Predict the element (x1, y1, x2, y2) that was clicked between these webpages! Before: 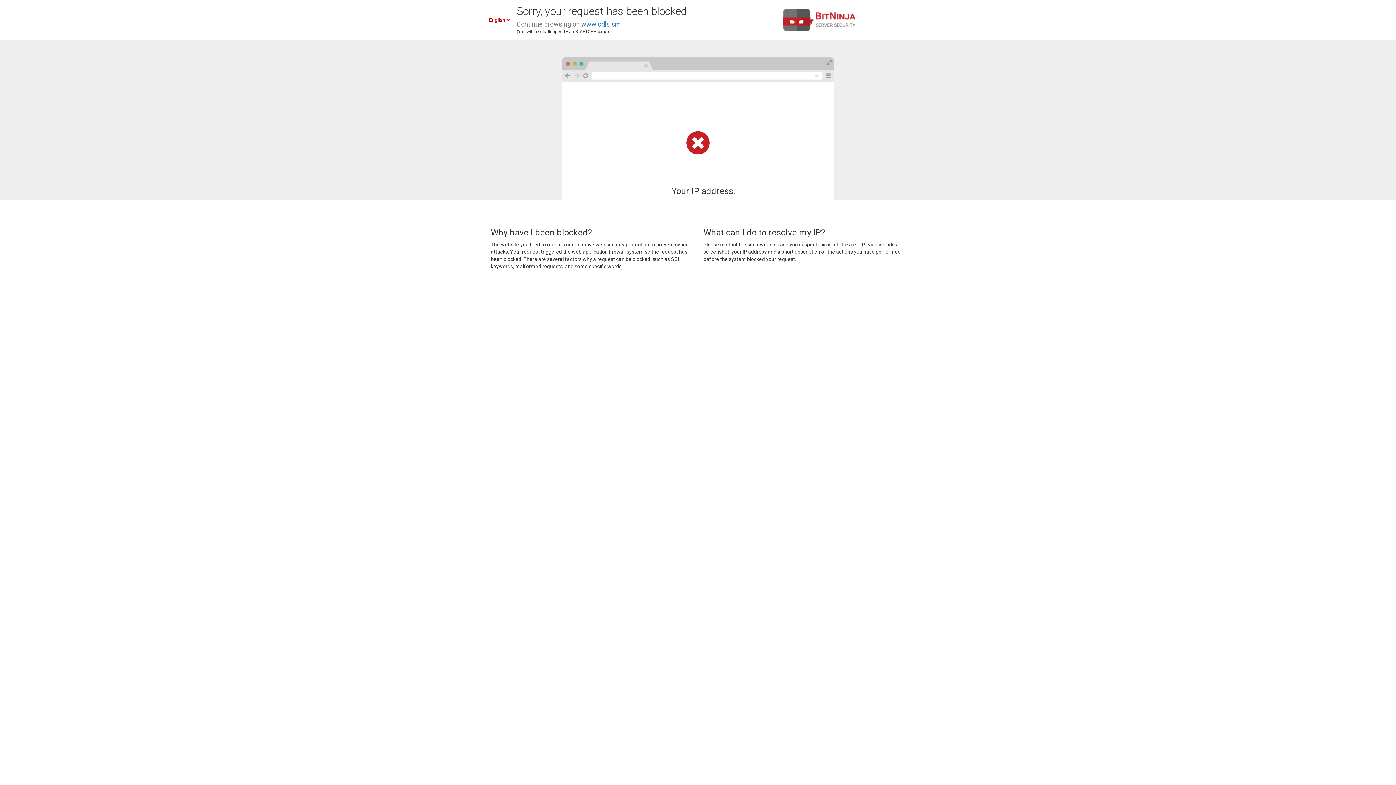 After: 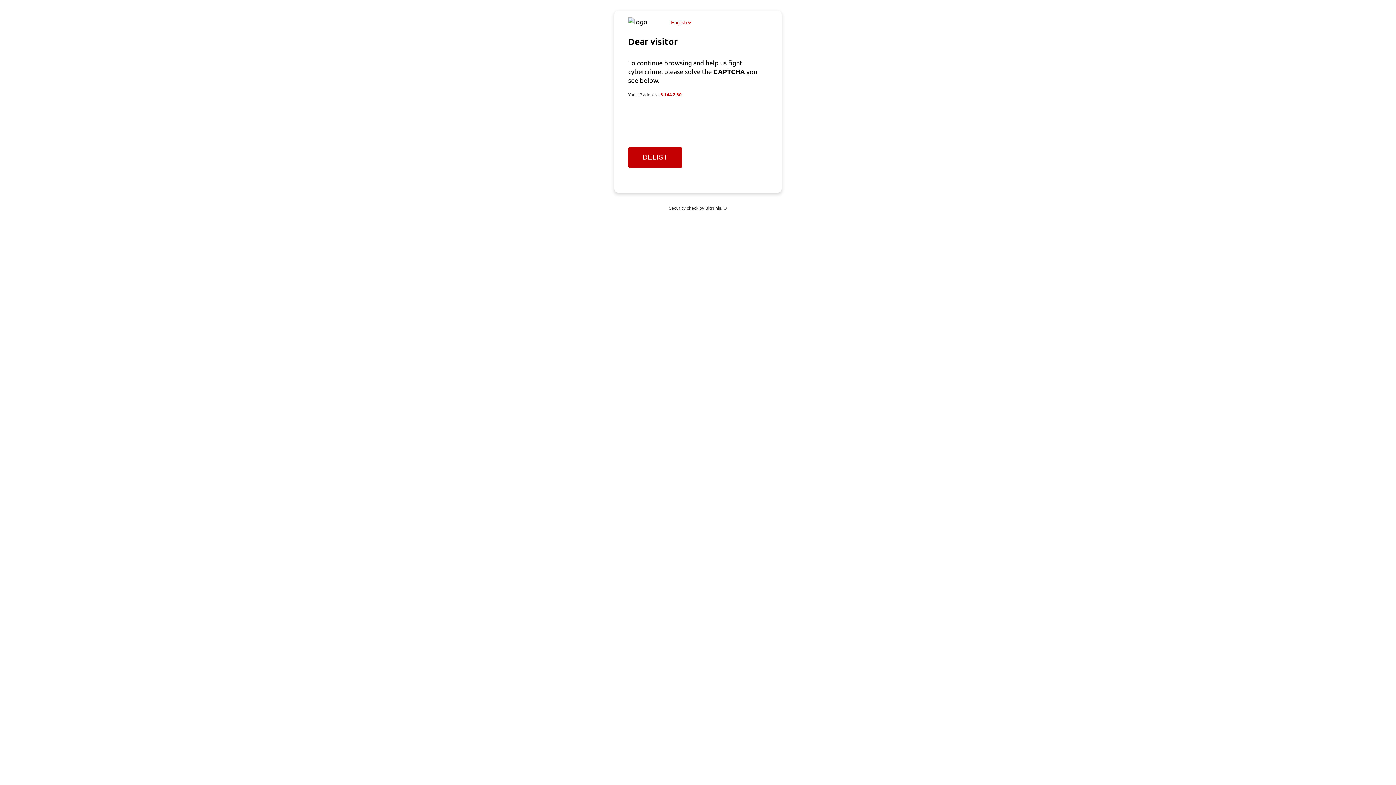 Action: bbox: (581, 20, 621, 28) label: www.cdls.sm